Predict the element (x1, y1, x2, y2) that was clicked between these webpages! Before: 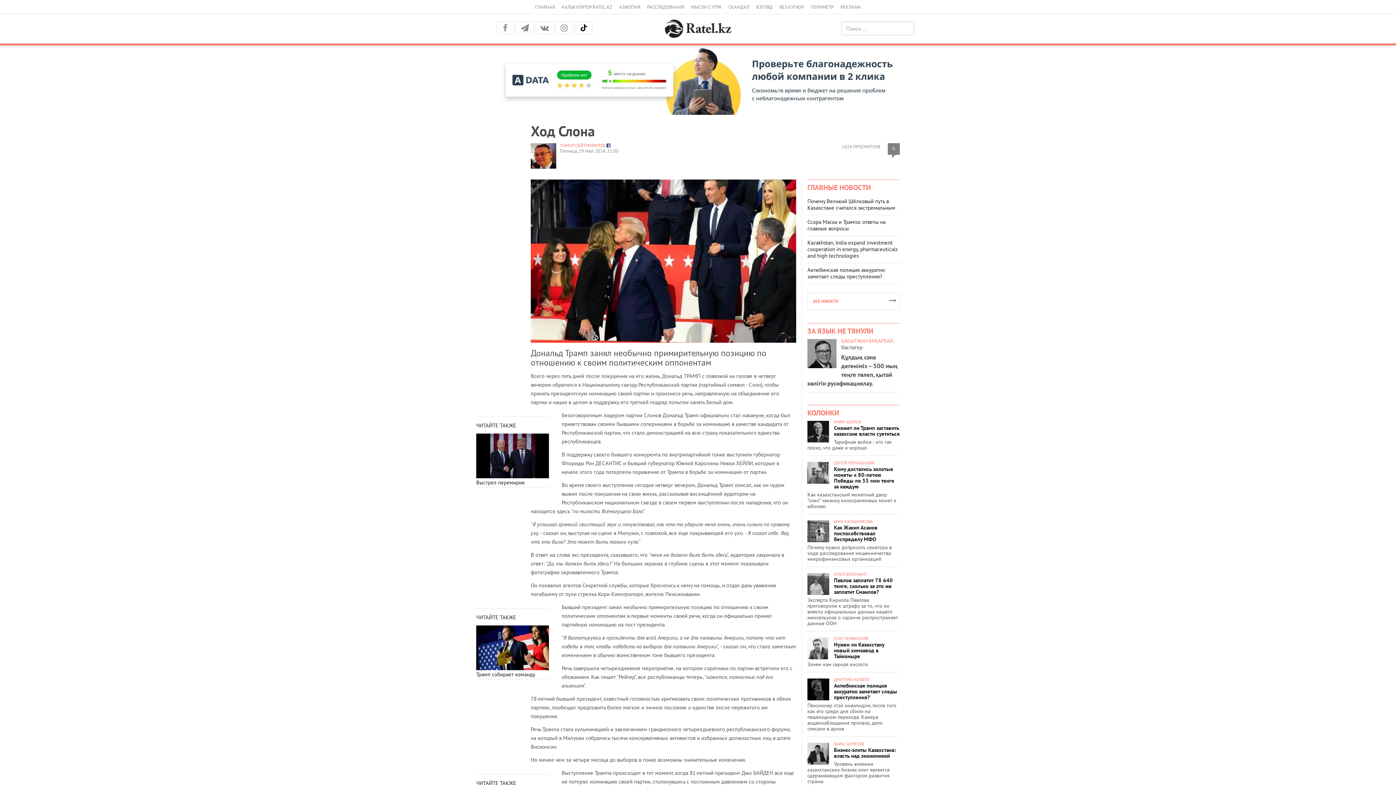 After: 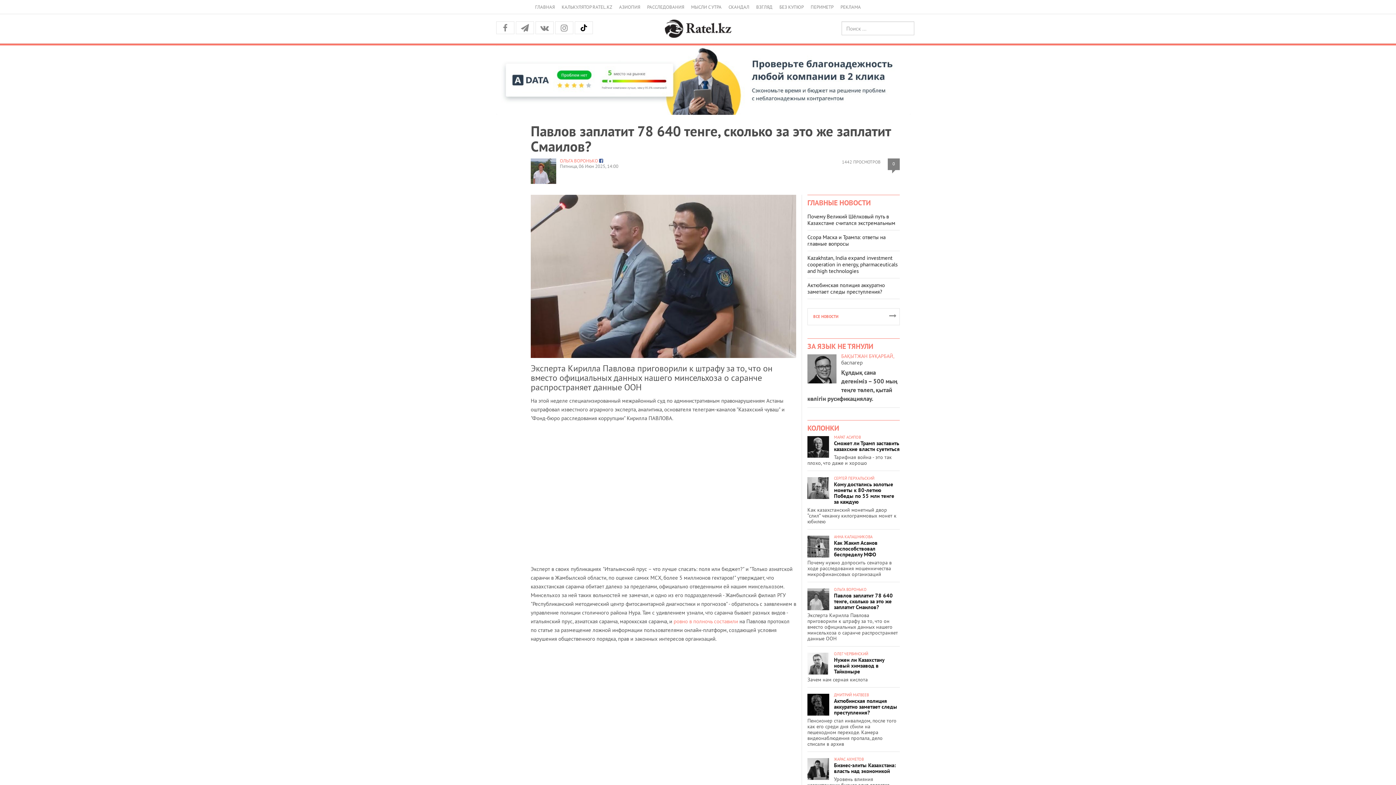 Action: label: Павлов заплатит 78 640 тенге, сколько за это же заплатит Смаилов? bbox: (834, 576, 893, 595)